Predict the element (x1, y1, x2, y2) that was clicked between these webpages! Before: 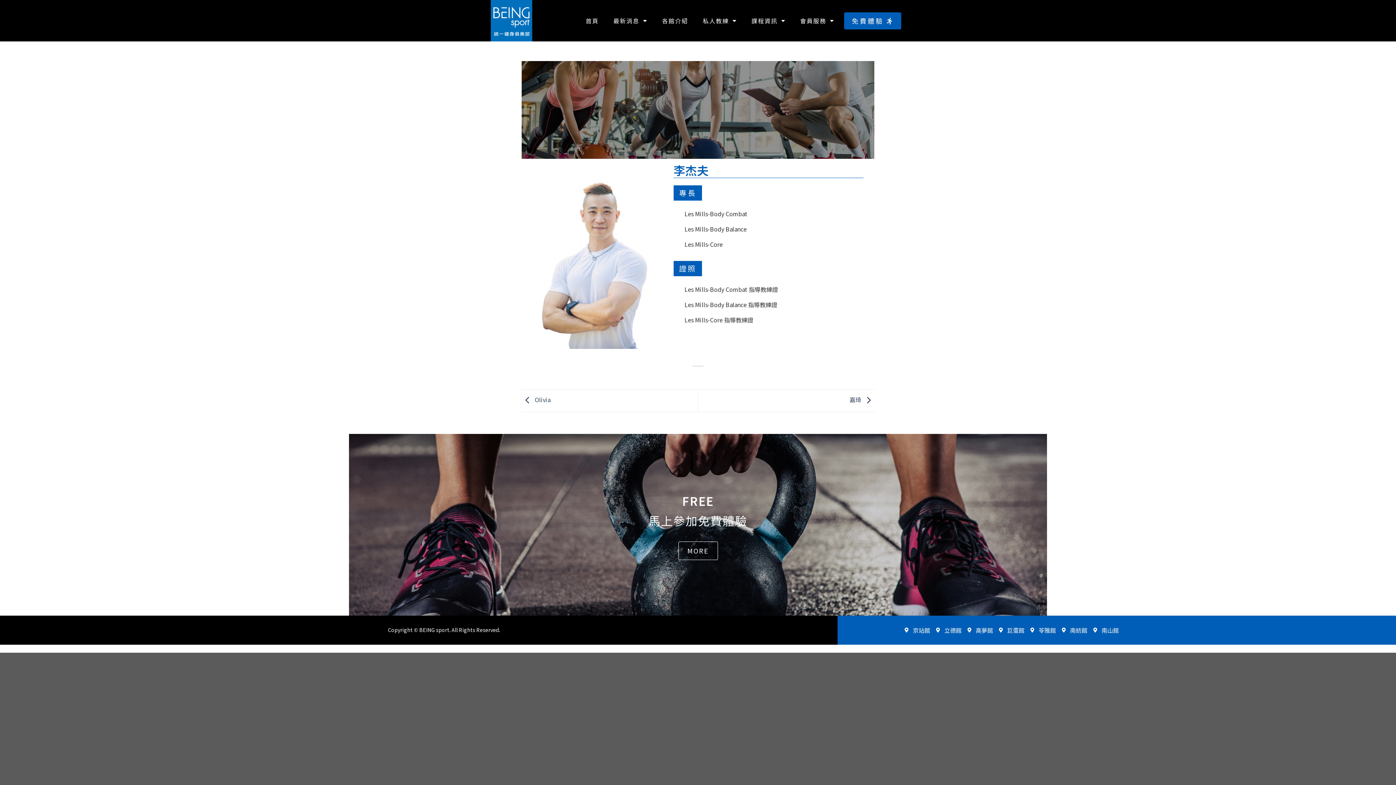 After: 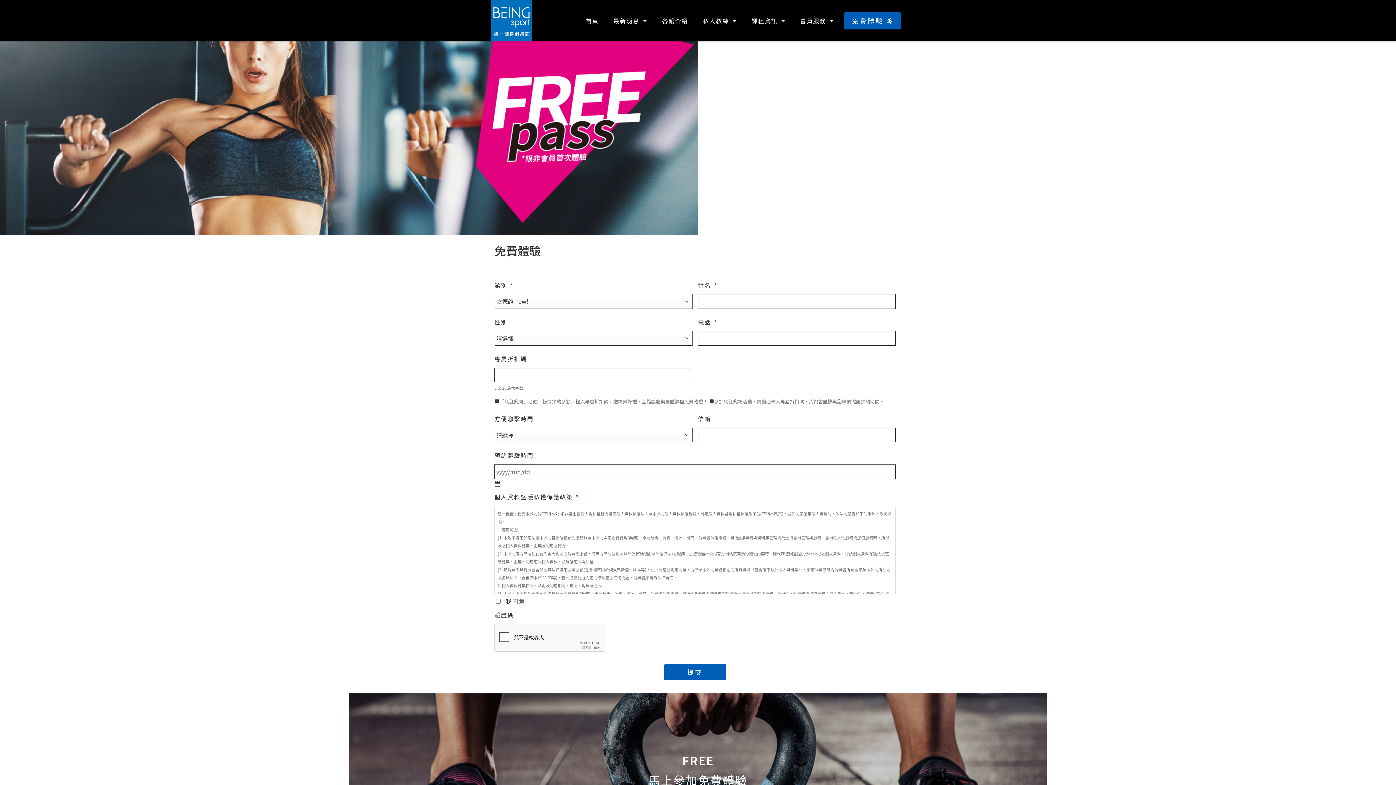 Action: label: 免費體驗 bbox: (844, 12, 901, 29)